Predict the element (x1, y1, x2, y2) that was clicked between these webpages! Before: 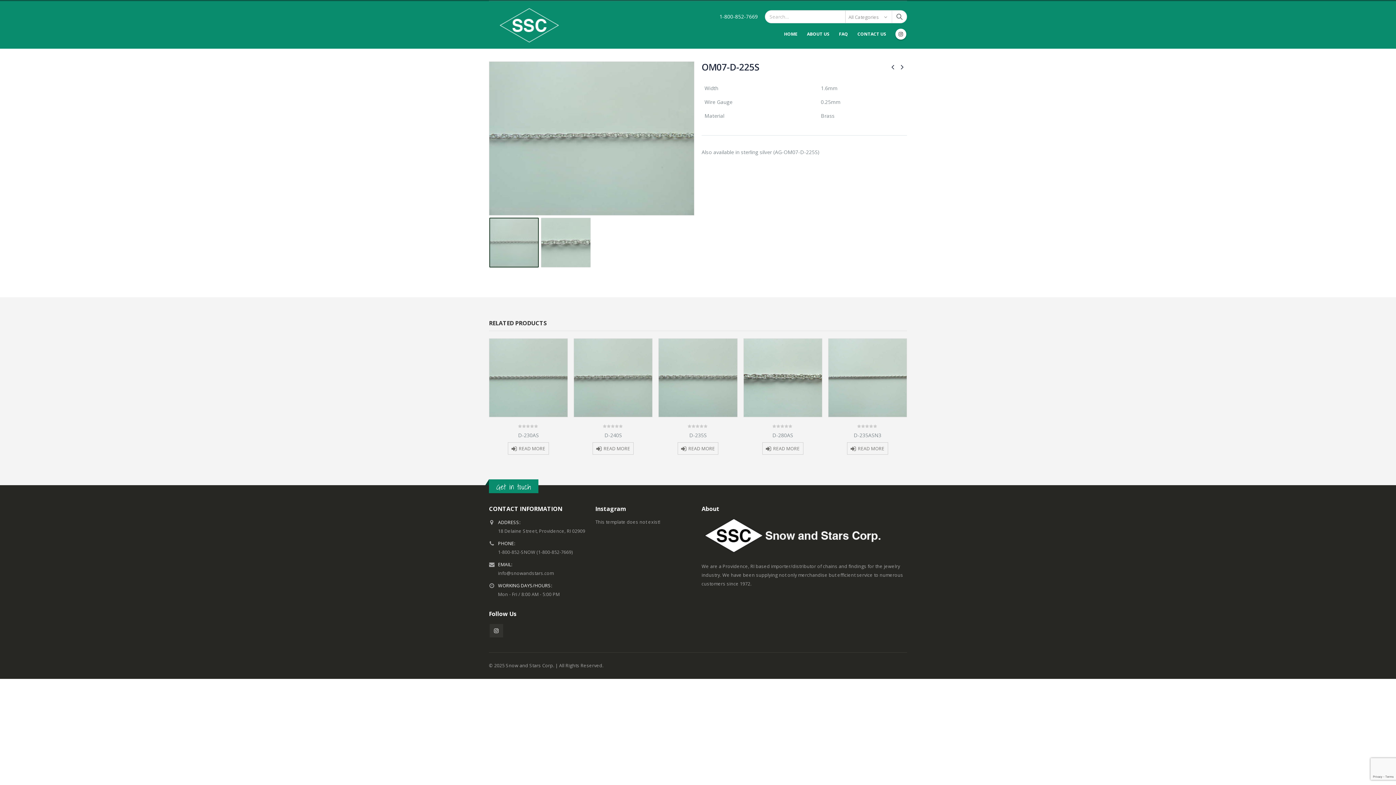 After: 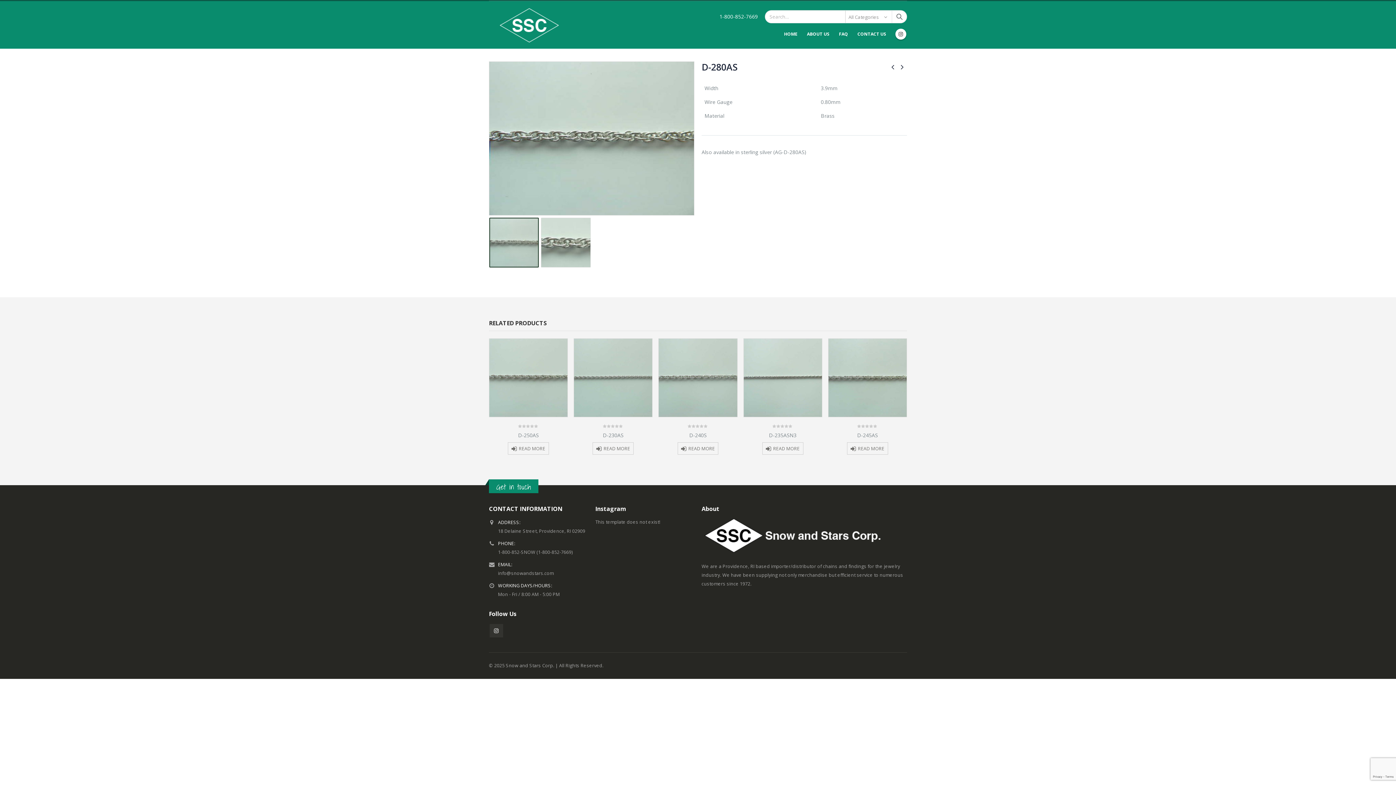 Action: bbox: (762, 442, 803, 454) label: Read more about “D-280AS”